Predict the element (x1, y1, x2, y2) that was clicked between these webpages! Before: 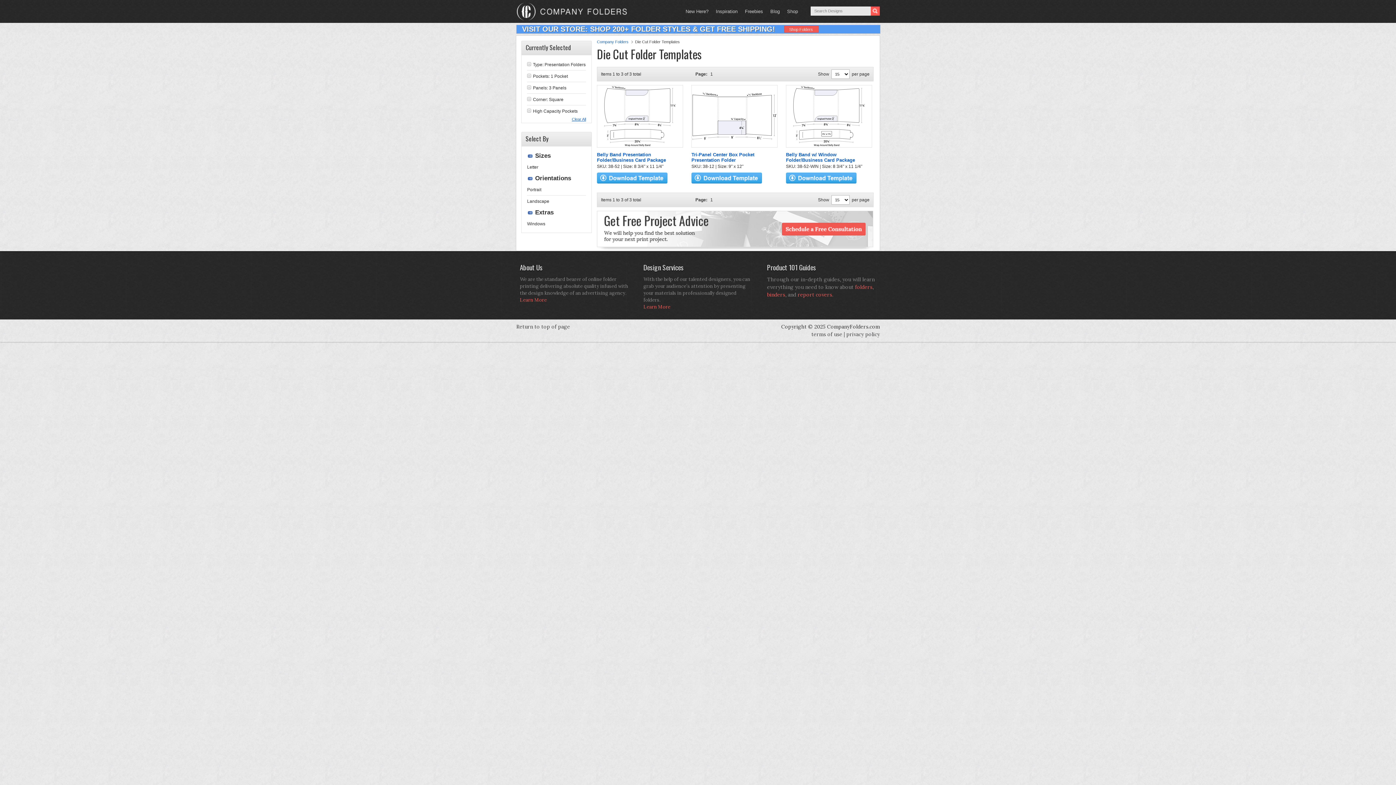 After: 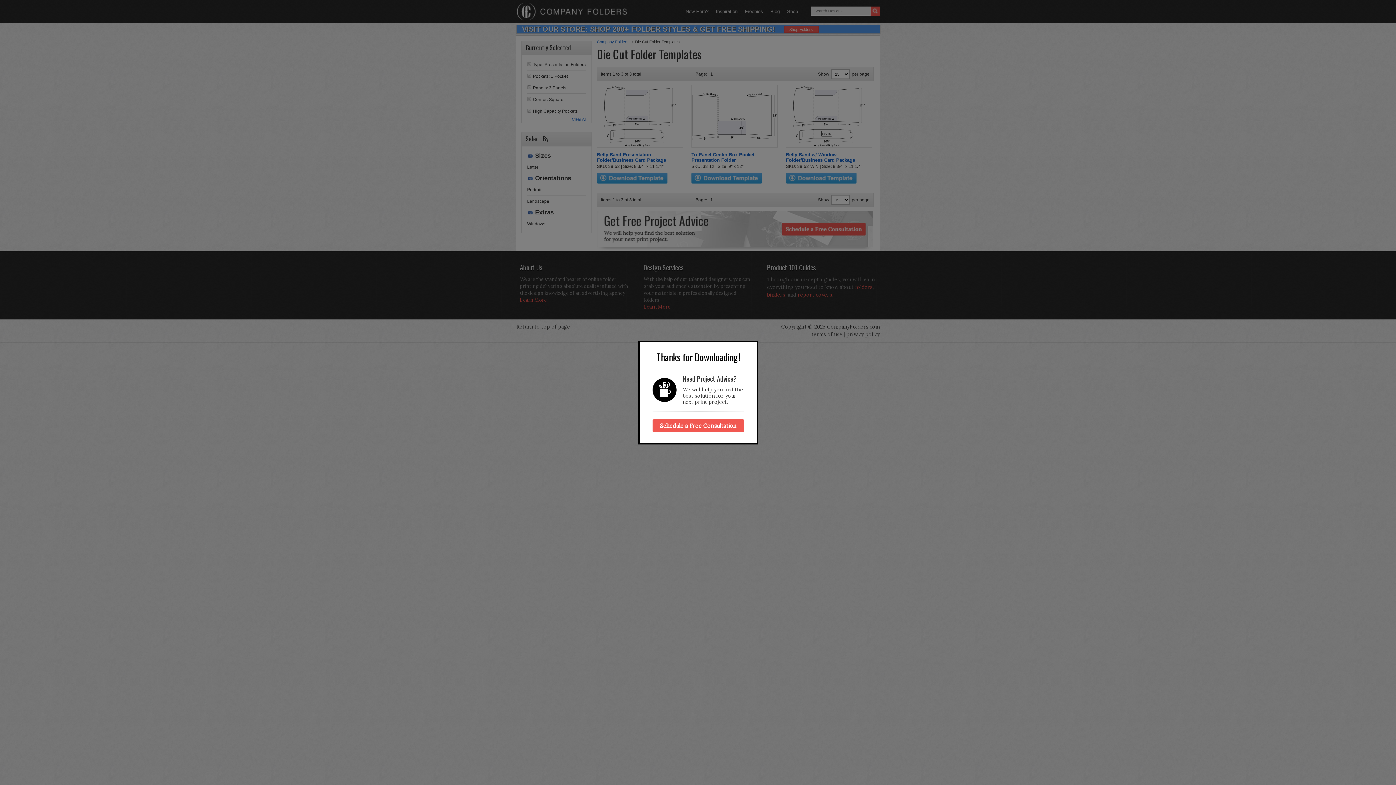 Action: bbox: (786, 179, 856, 184)